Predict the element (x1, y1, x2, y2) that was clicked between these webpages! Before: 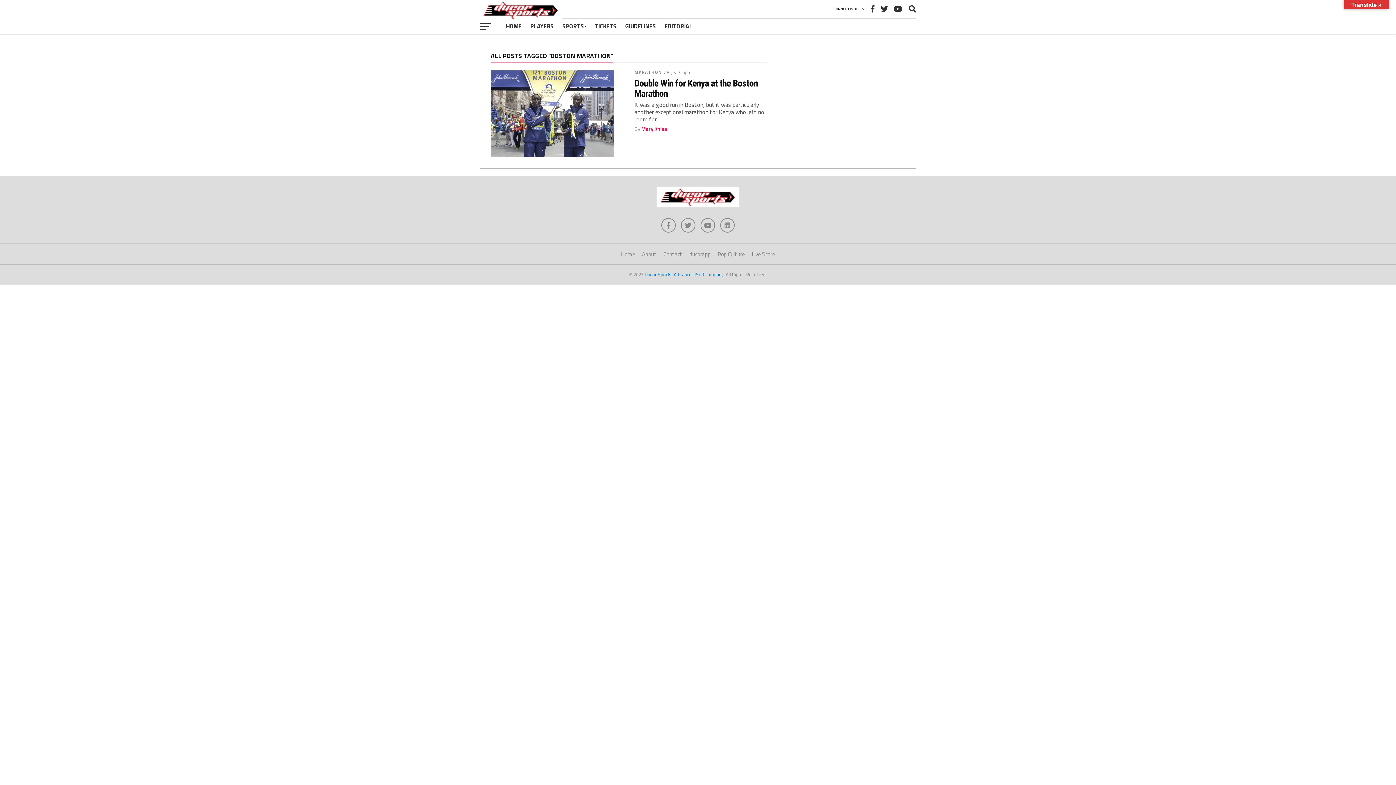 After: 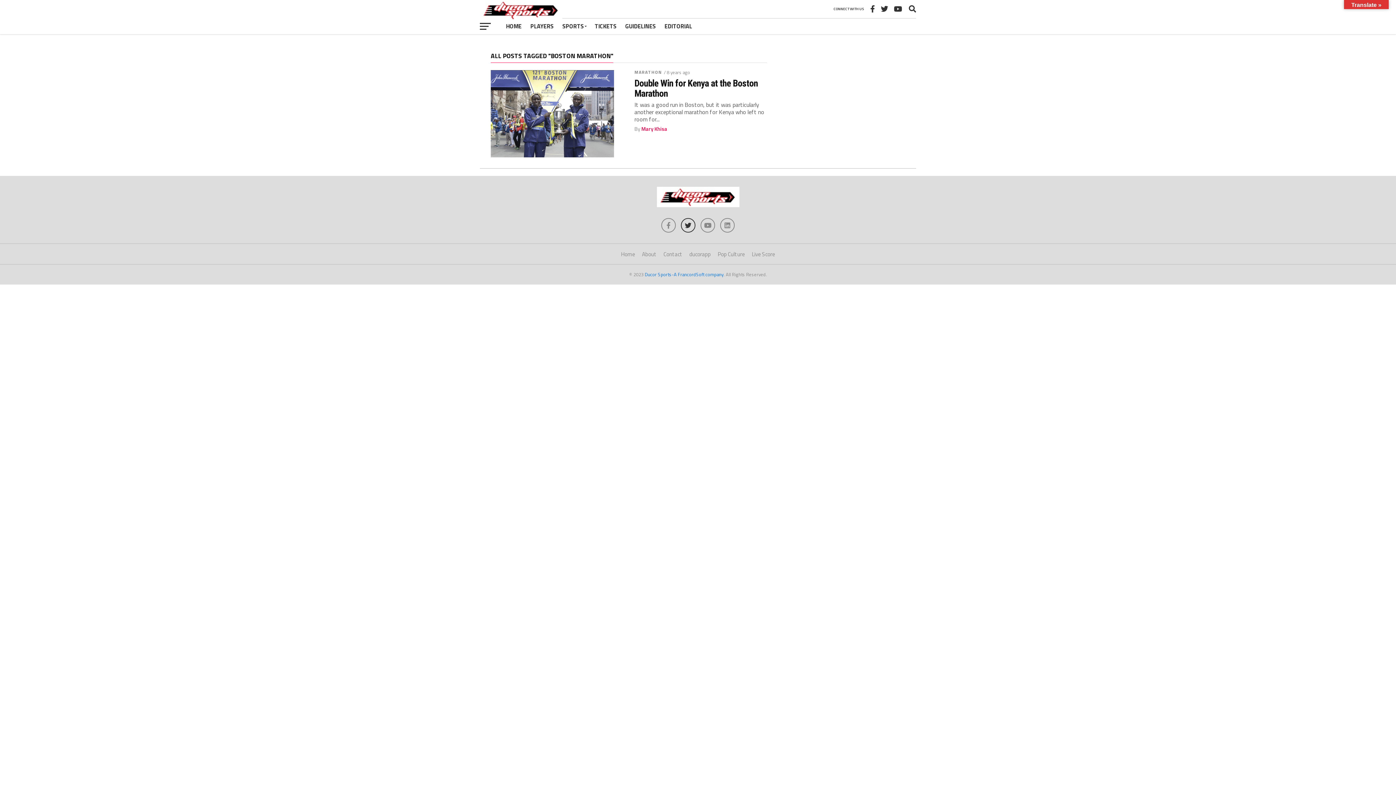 Action: bbox: (681, 218, 695, 232)